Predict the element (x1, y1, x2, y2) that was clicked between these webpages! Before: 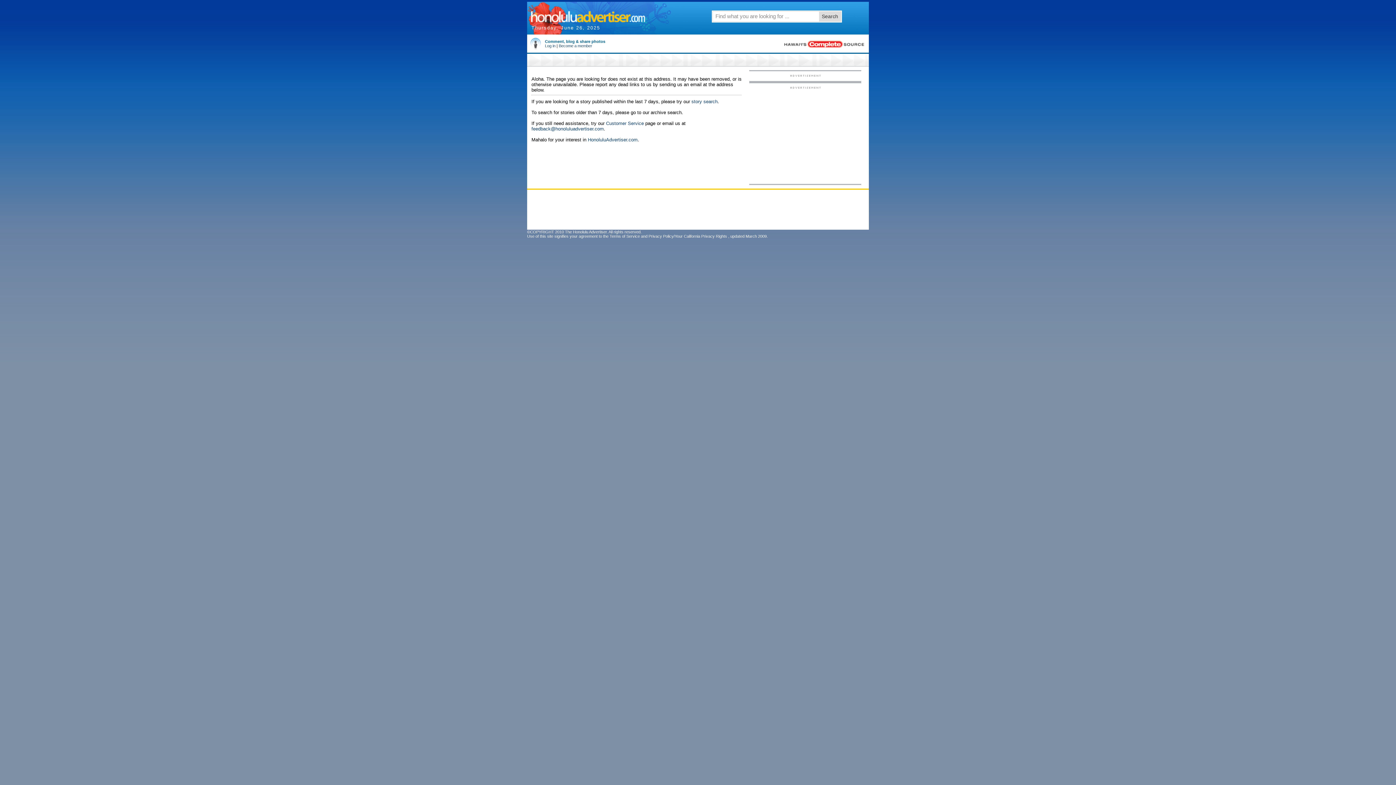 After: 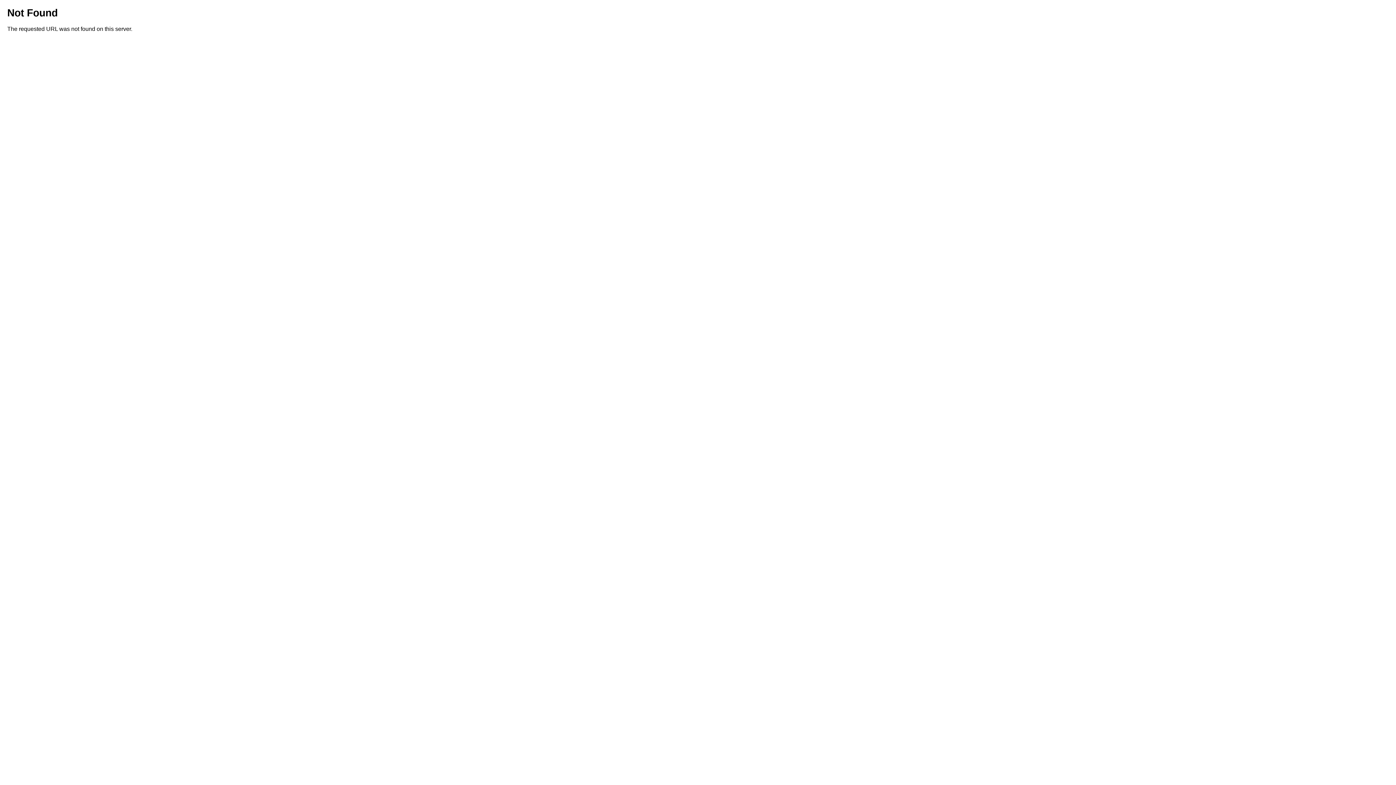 Action: bbox: (558, 43, 592, 48) label: Become a member